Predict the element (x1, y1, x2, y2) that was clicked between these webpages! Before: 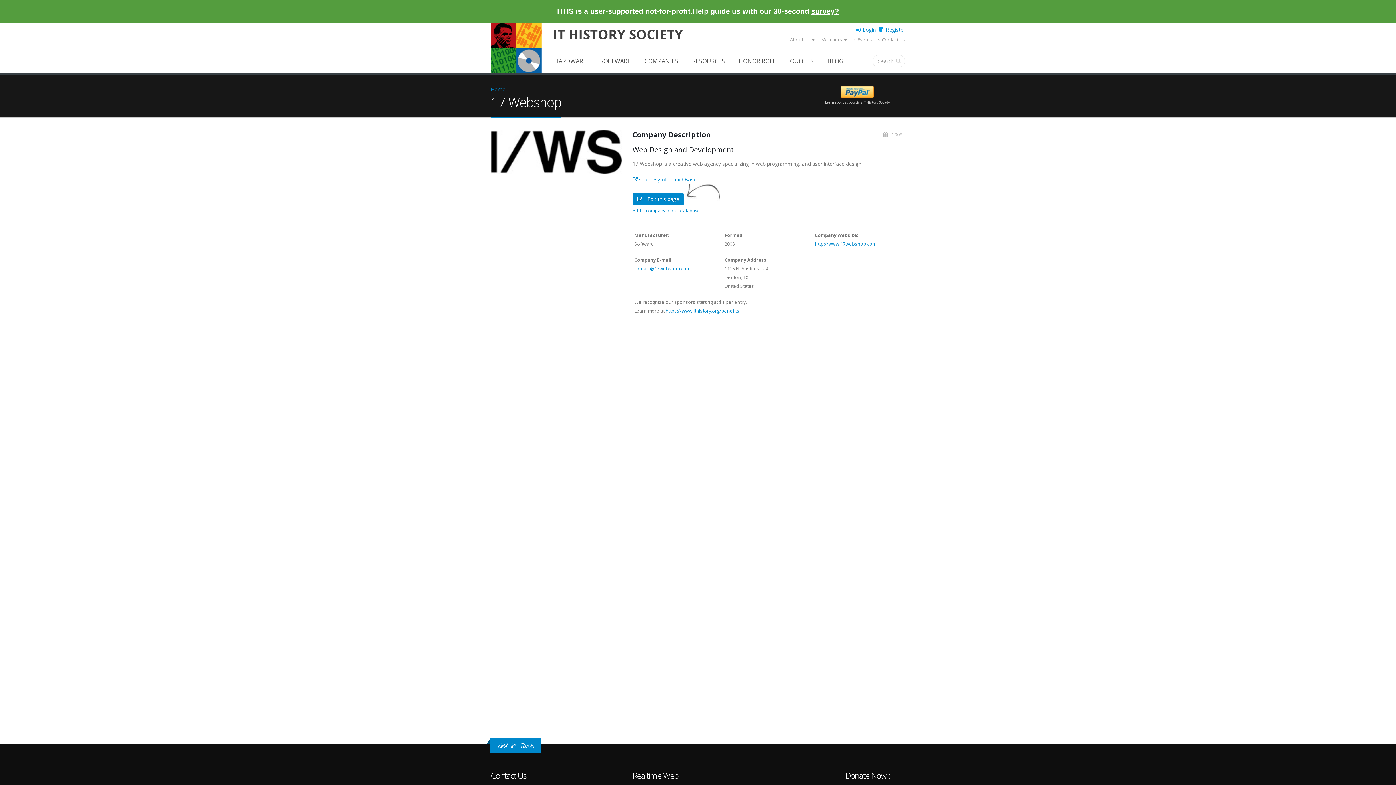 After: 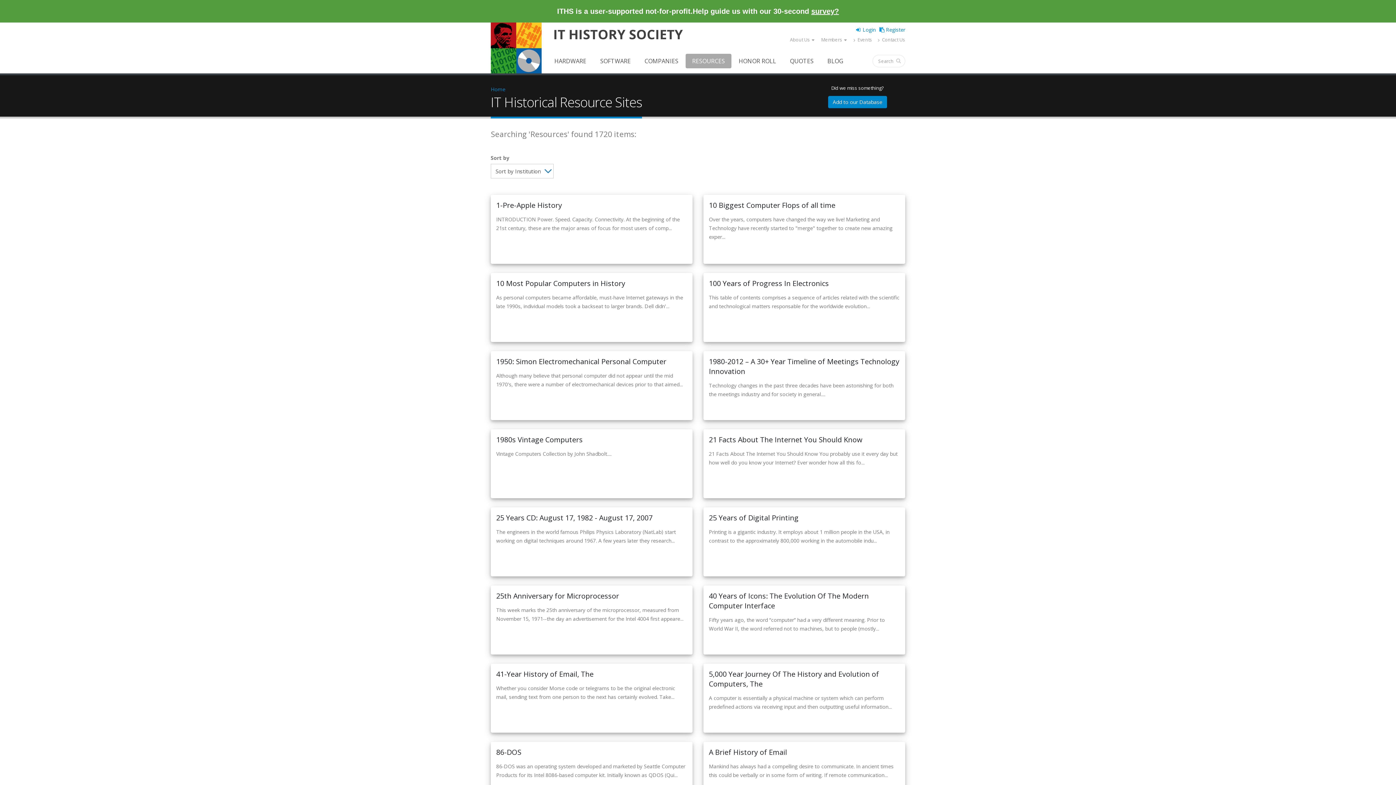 Action: label: RESOURCES bbox: (685, 53, 731, 68)